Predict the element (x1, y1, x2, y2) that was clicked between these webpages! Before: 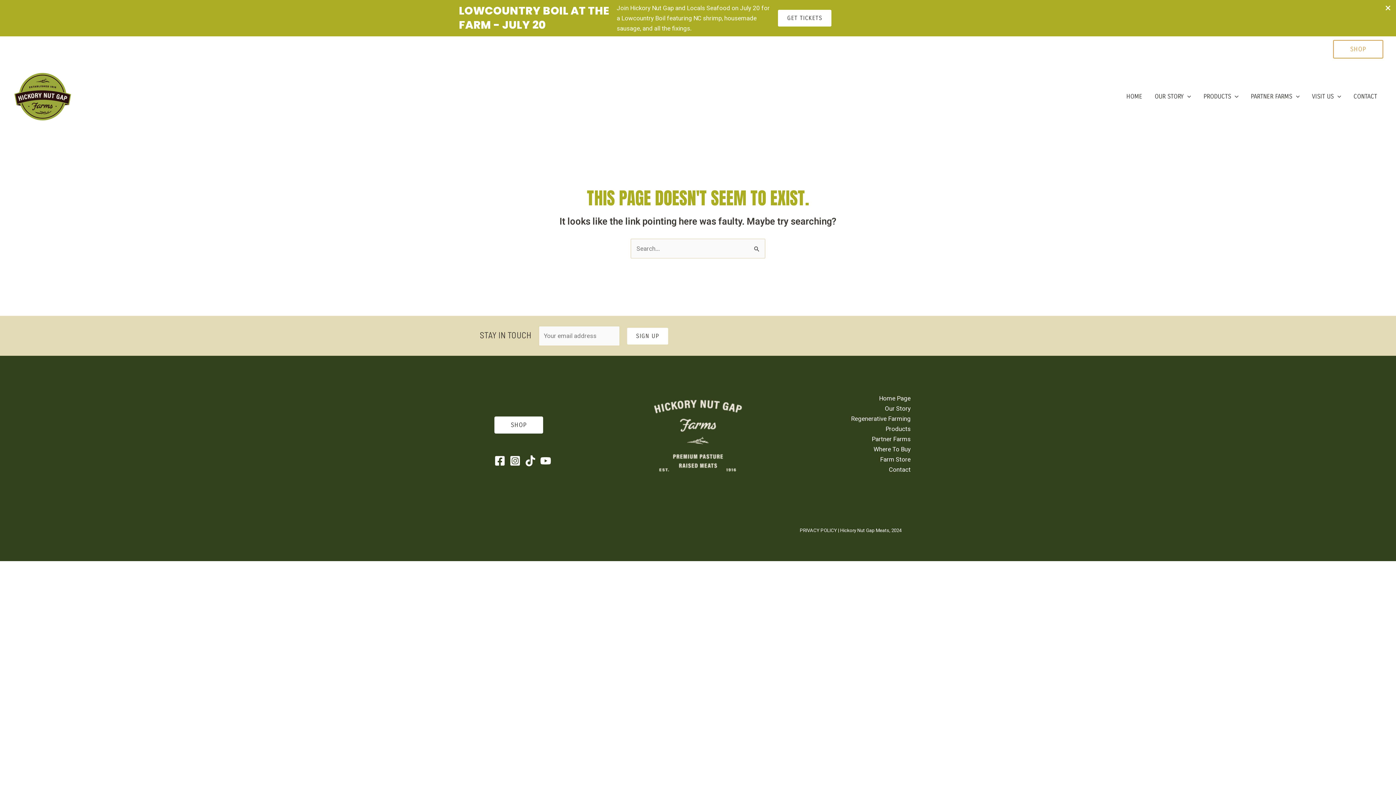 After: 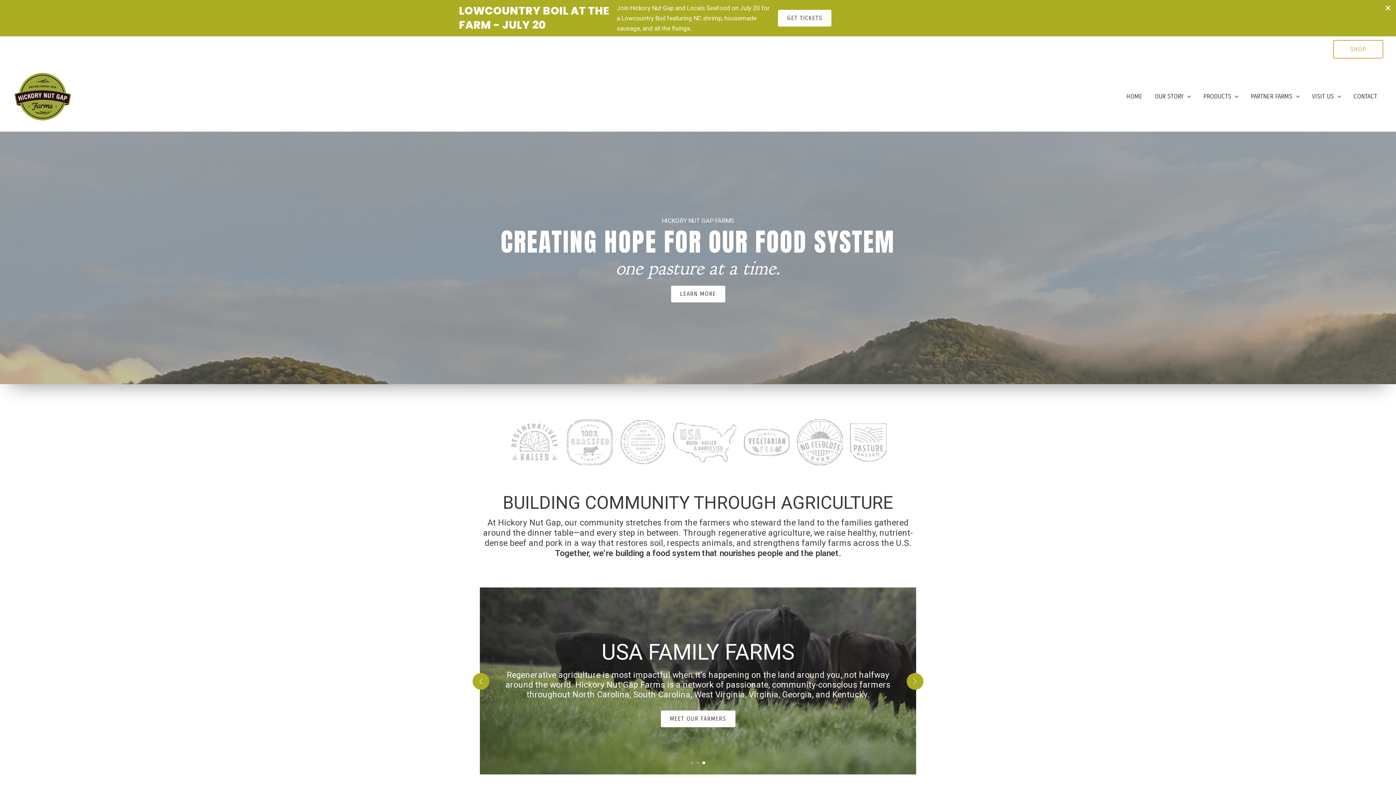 Action: bbox: (12, 92, 72, 99)